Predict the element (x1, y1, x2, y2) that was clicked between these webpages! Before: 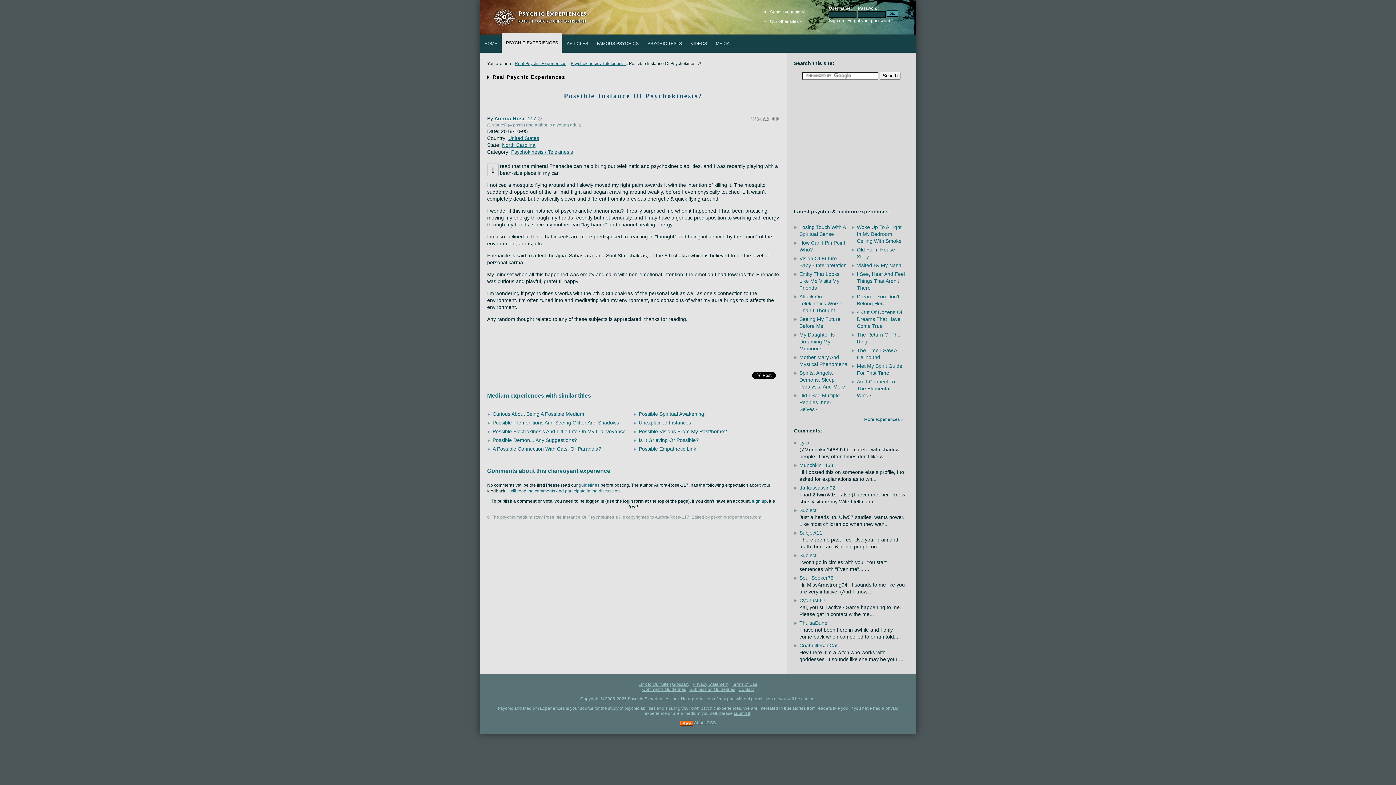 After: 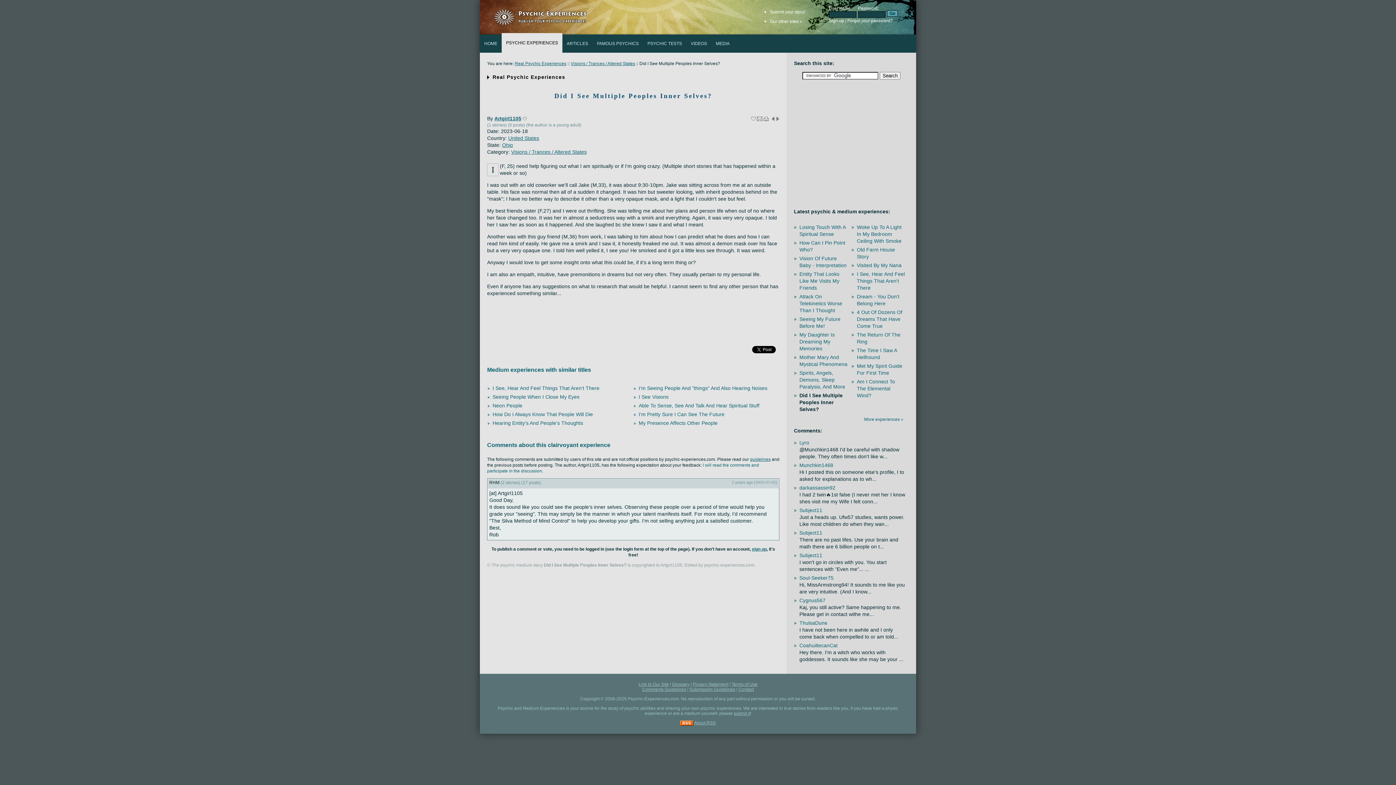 Action: bbox: (799, 392, 840, 412) label: Did I See Multiple Peoples Inner Selves?